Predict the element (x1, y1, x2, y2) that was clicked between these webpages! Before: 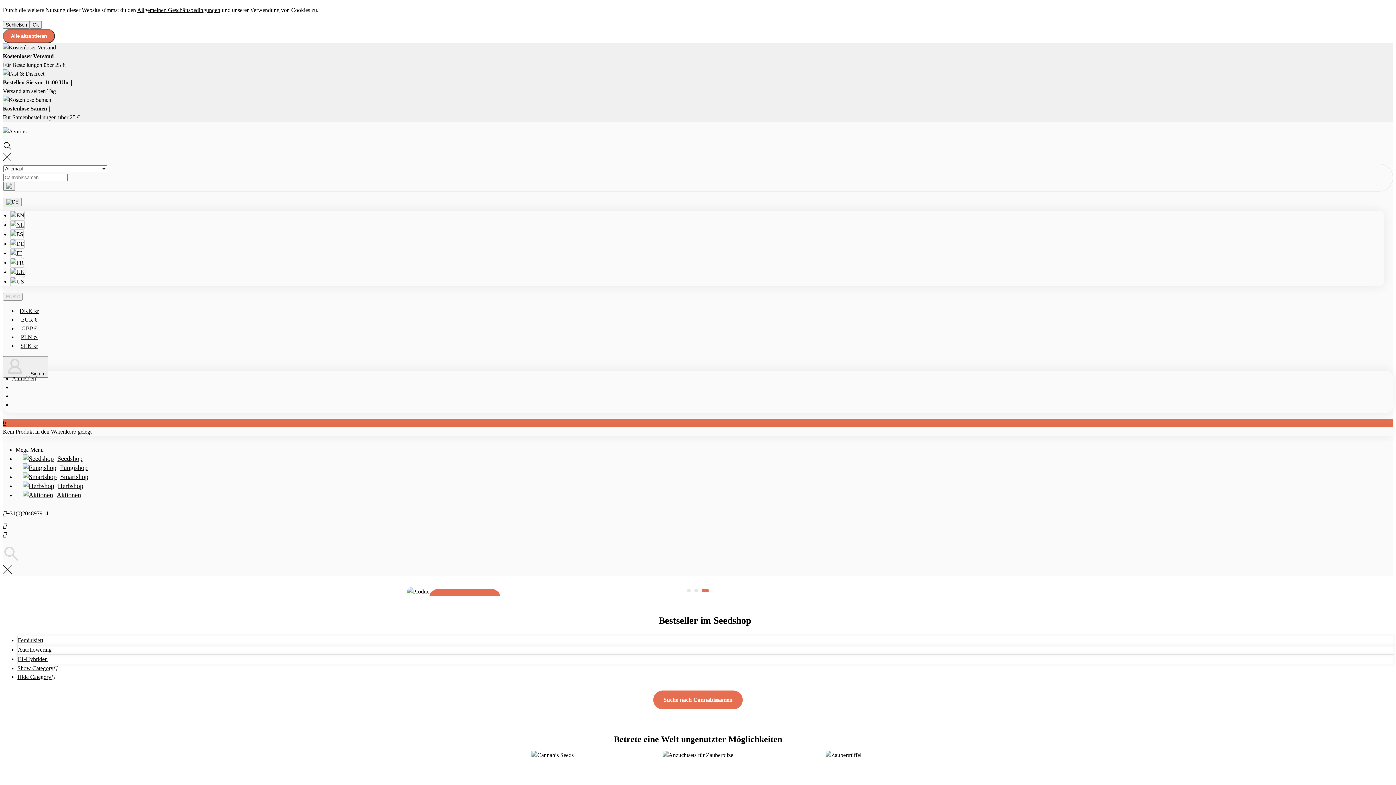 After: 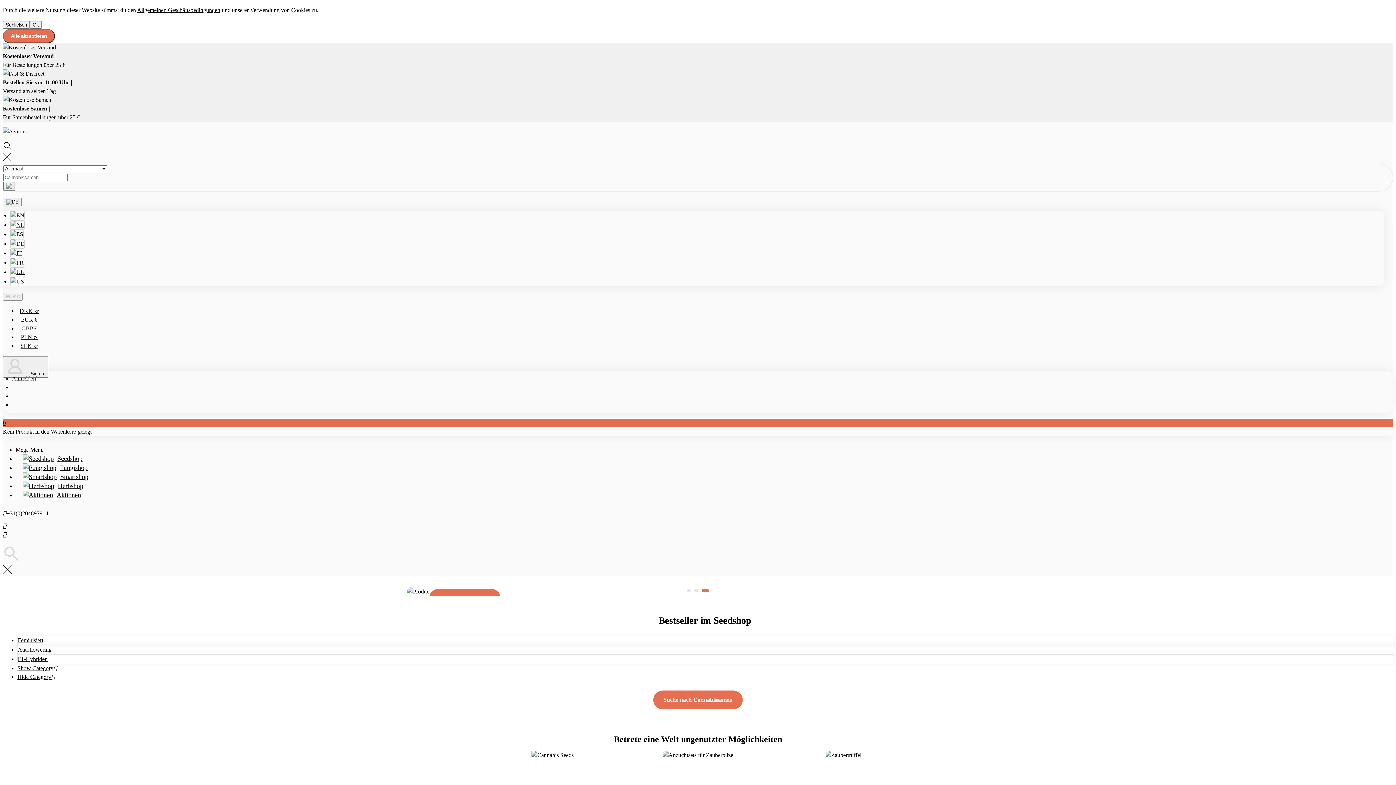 Action: label: F1-Hybriden bbox: (17, 656, 47, 662)